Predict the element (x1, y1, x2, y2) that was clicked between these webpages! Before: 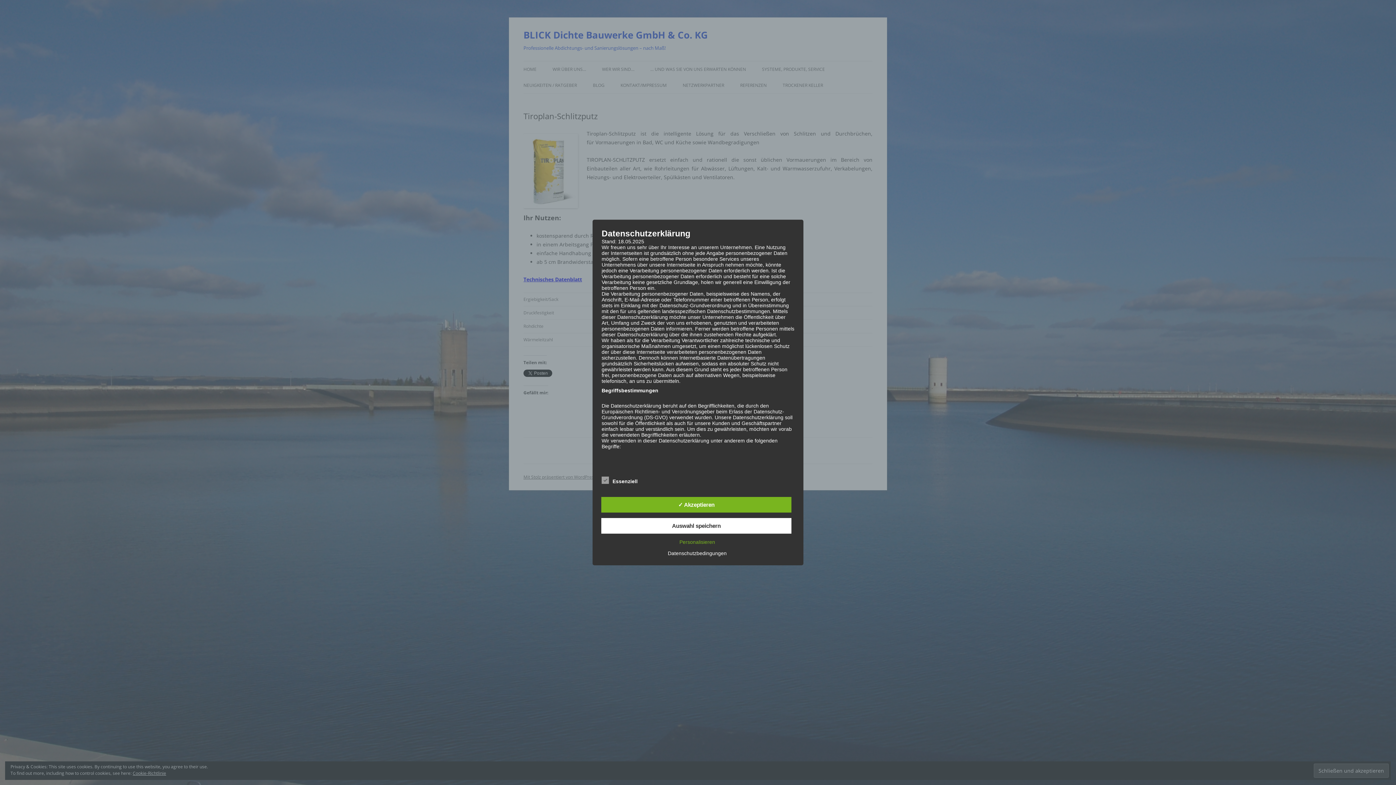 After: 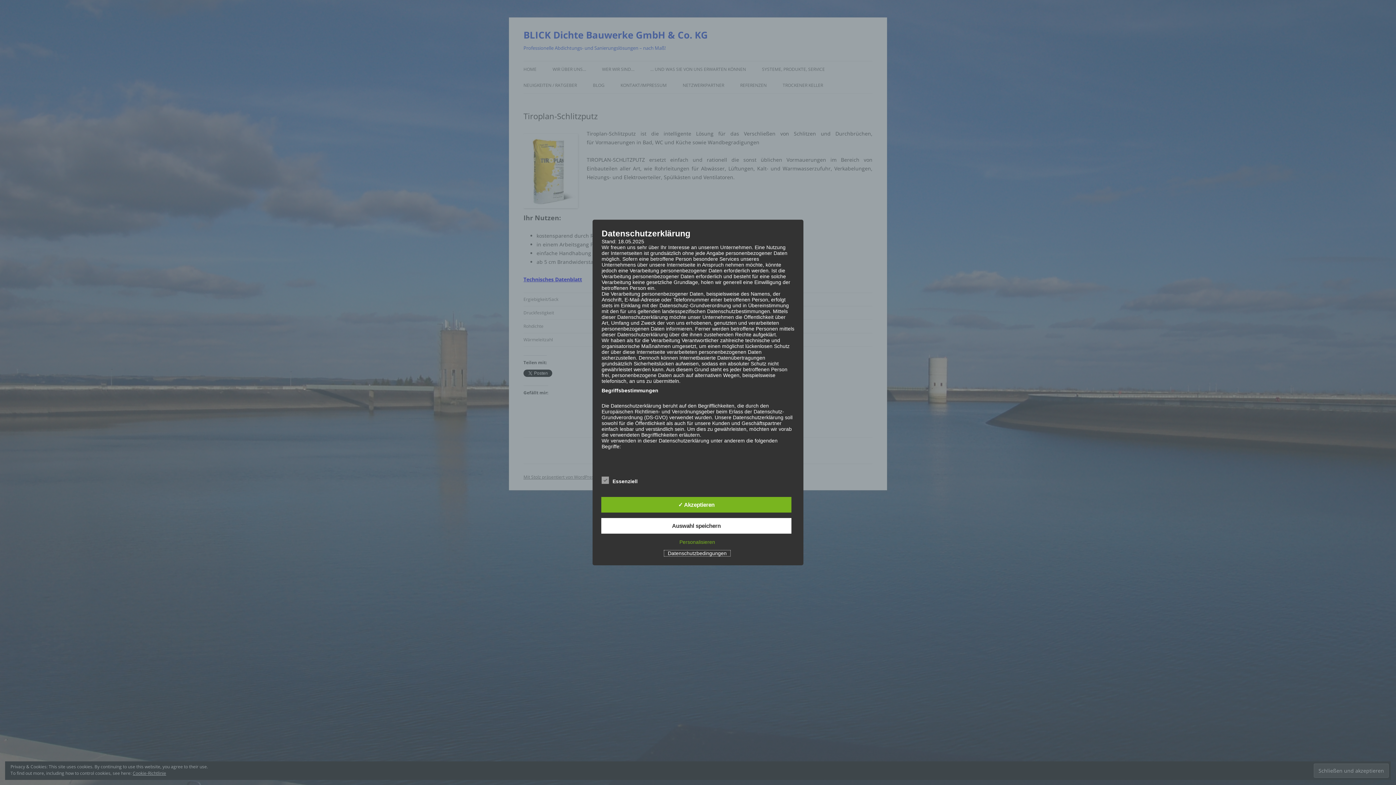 Action: label: Datenschutzbedingungen bbox: (664, 550, 730, 556)